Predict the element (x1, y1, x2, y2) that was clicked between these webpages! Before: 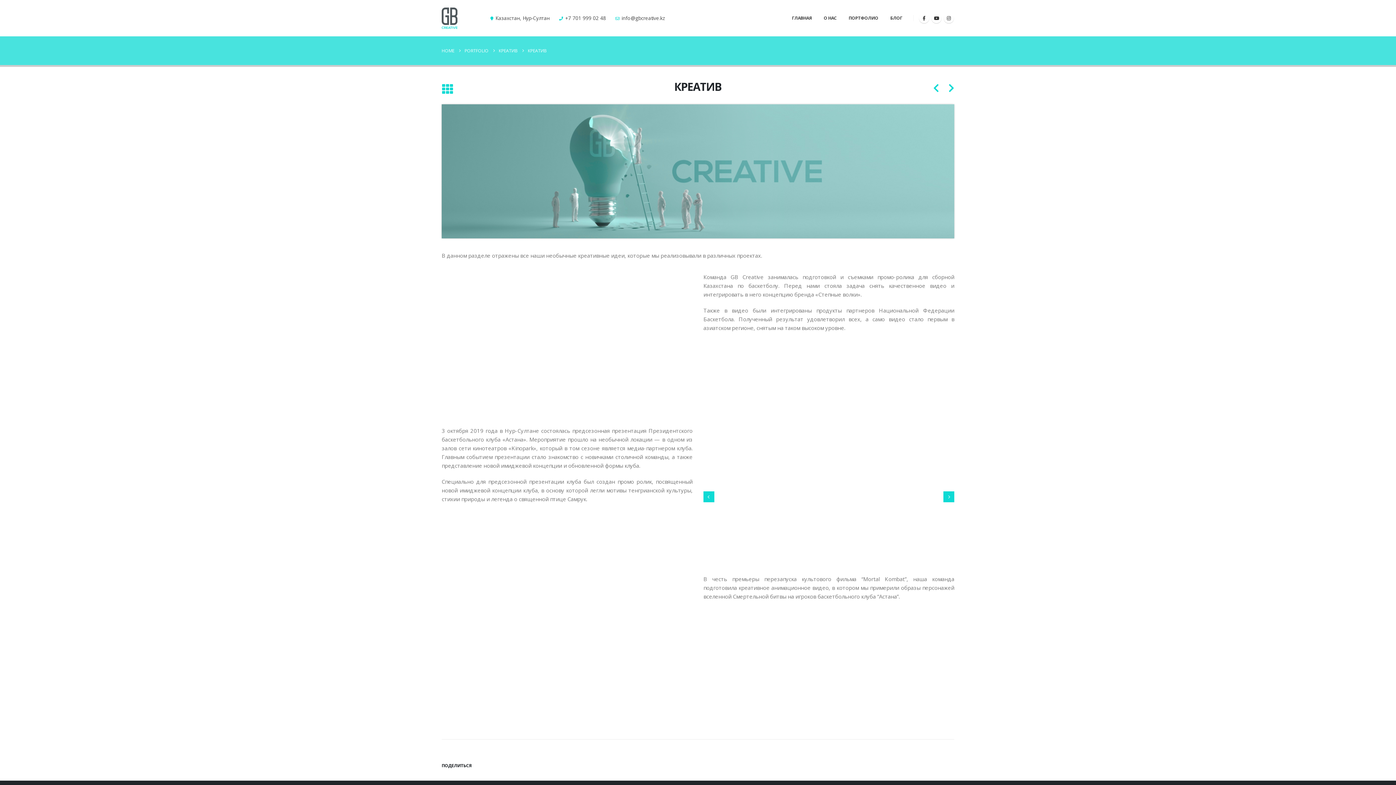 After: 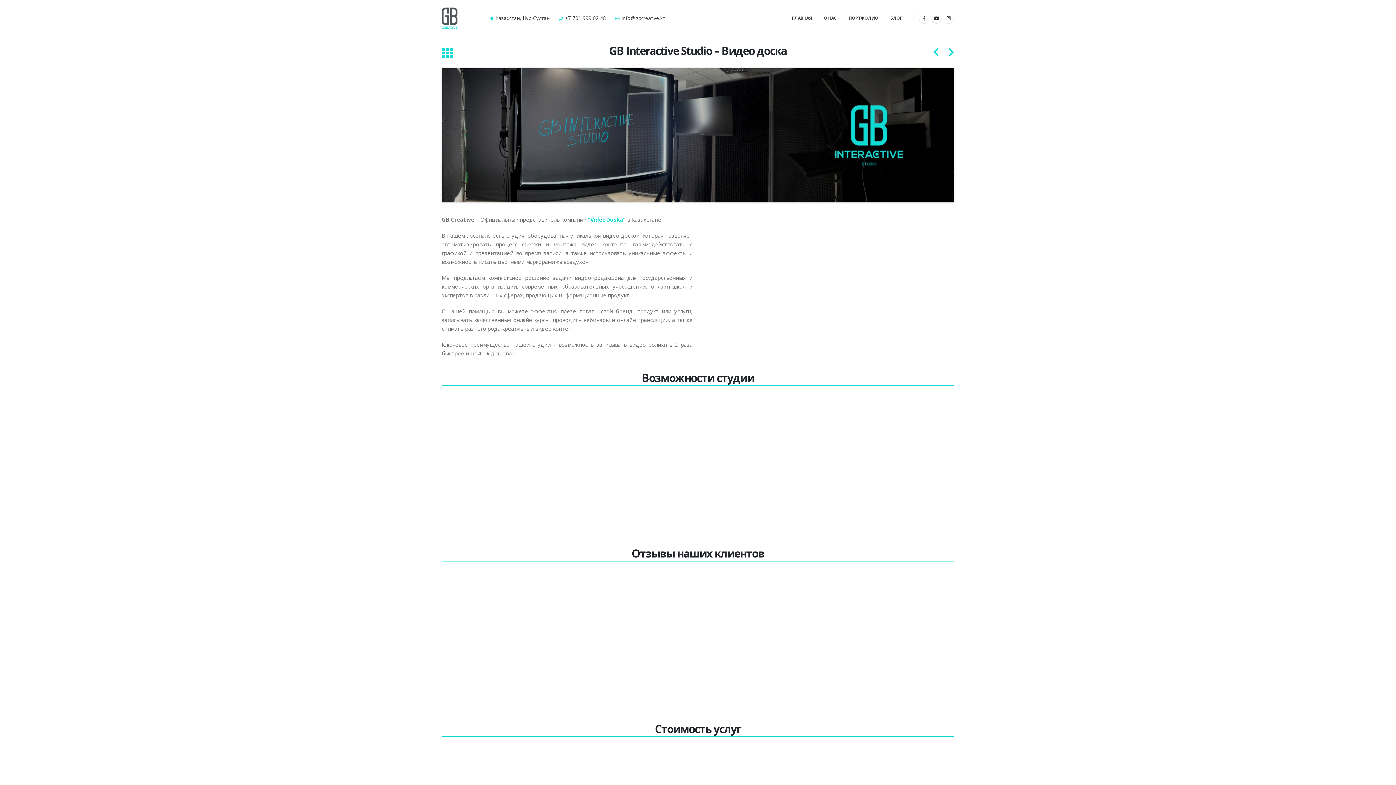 Action: bbox: (933, 83, 943, 93)